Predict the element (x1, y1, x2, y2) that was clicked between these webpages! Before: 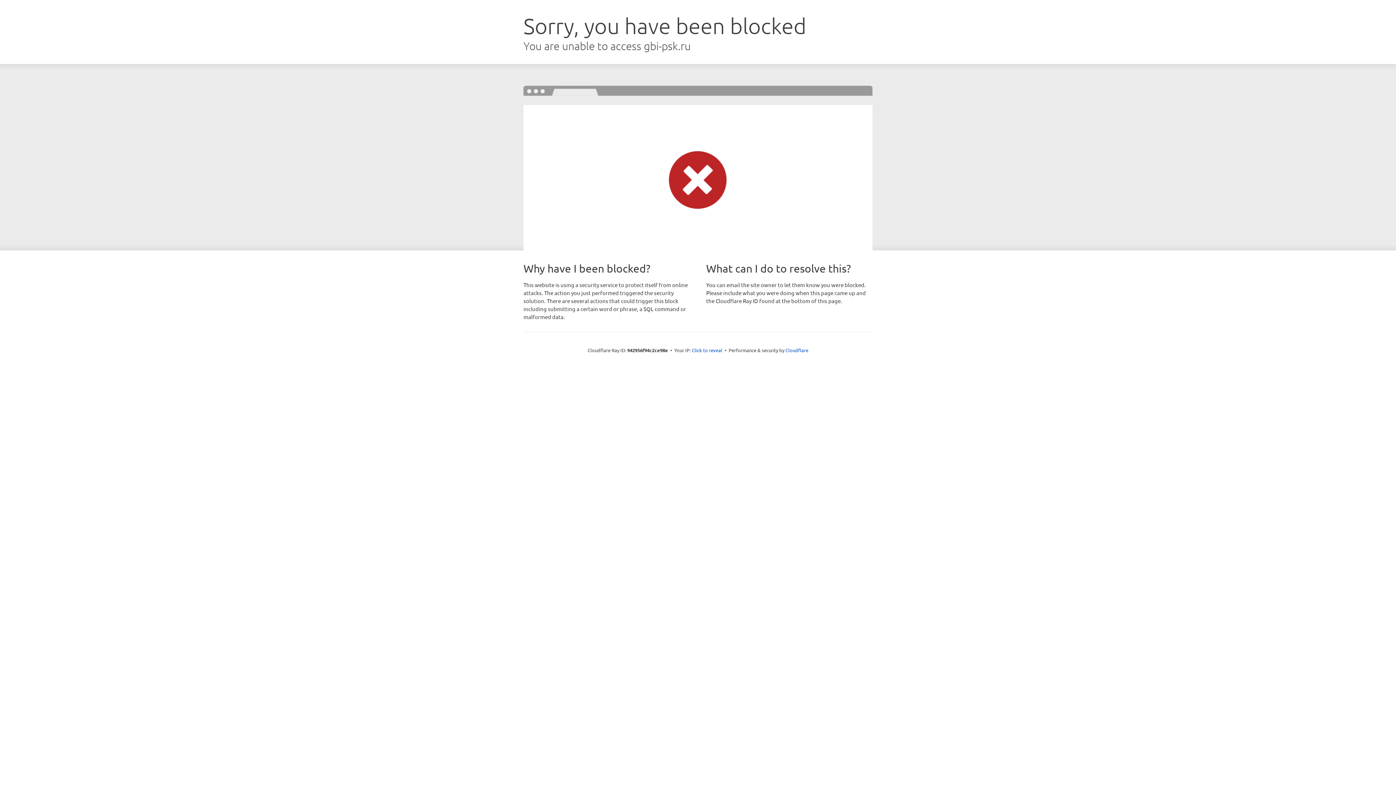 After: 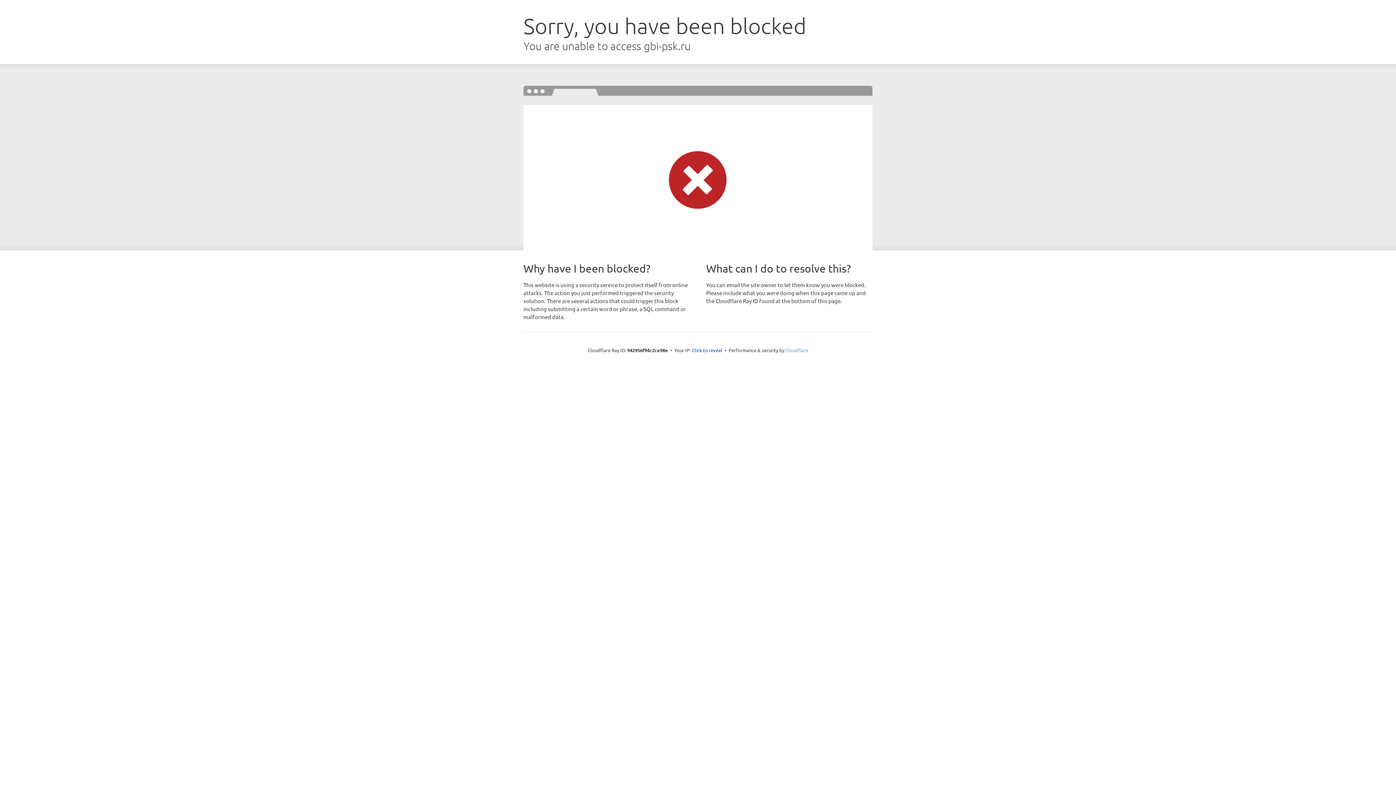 Action: label: Cloudflare bbox: (785, 347, 808, 353)